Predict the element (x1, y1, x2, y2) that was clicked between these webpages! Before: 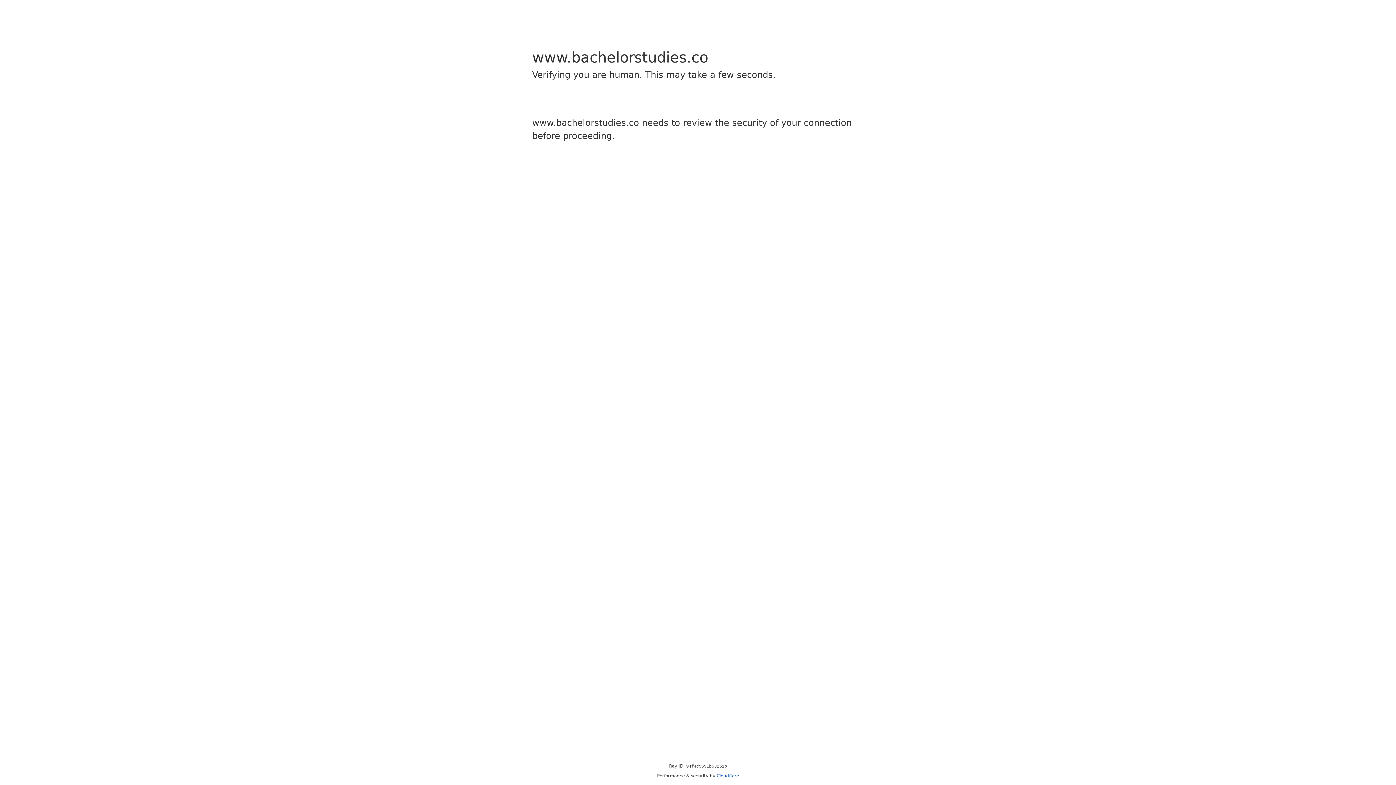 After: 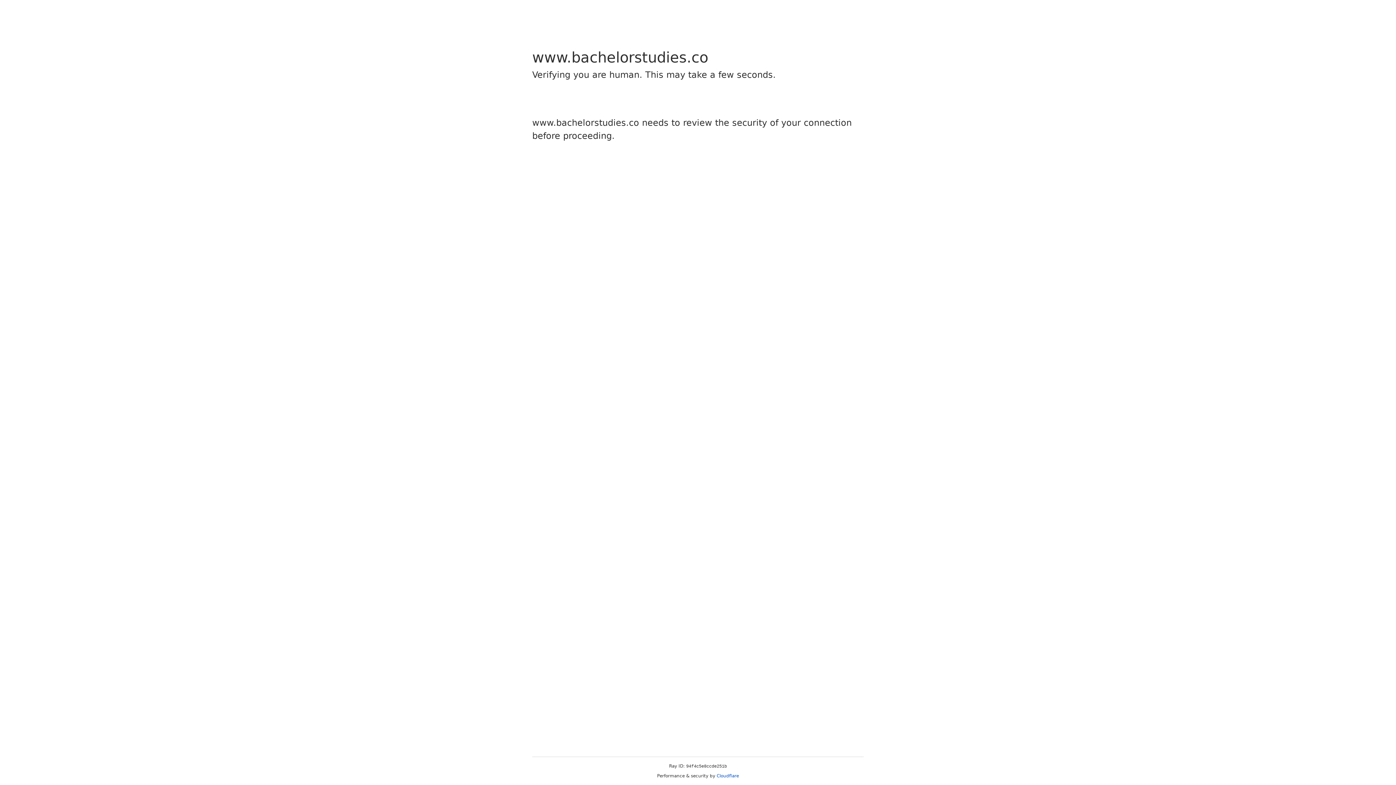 Action: label: Cloudflare bbox: (716, 773, 739, 778)